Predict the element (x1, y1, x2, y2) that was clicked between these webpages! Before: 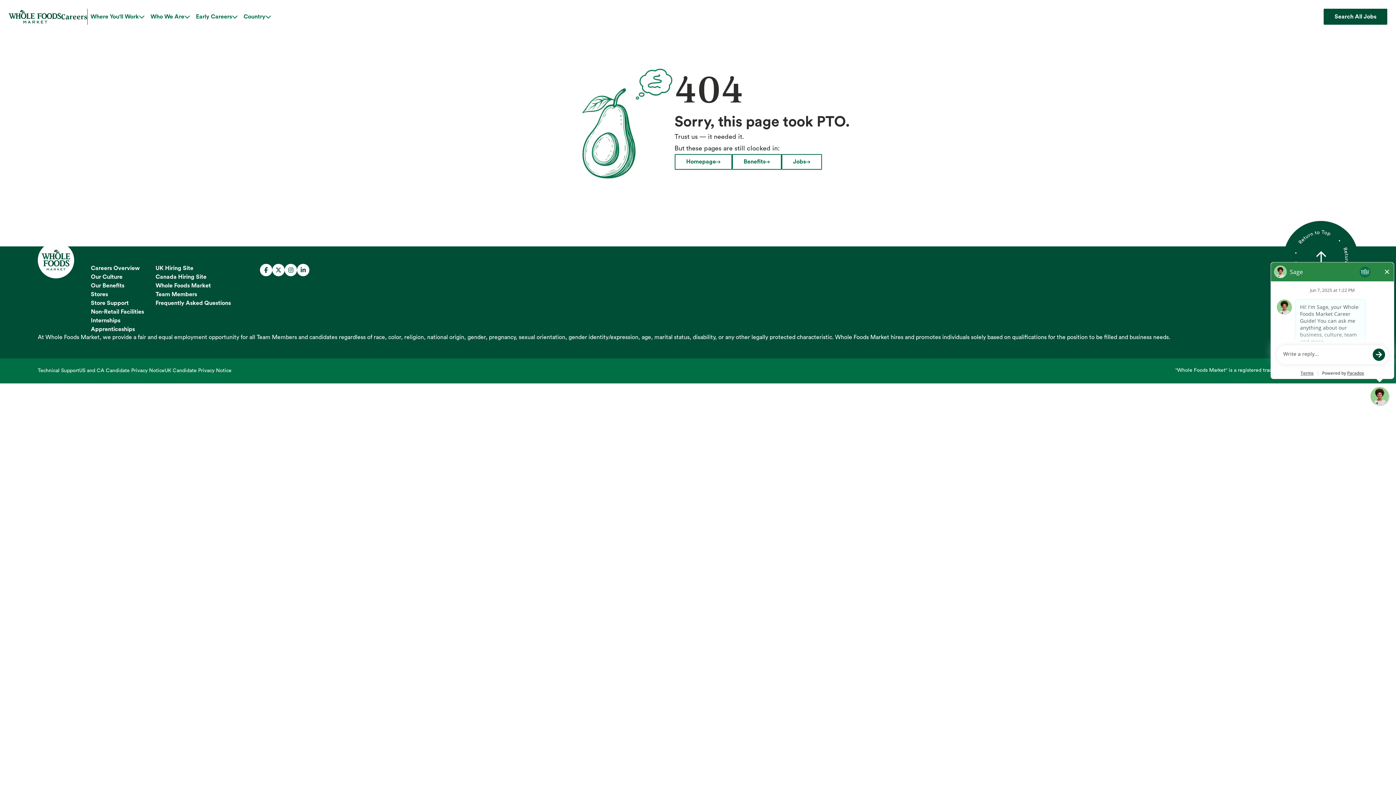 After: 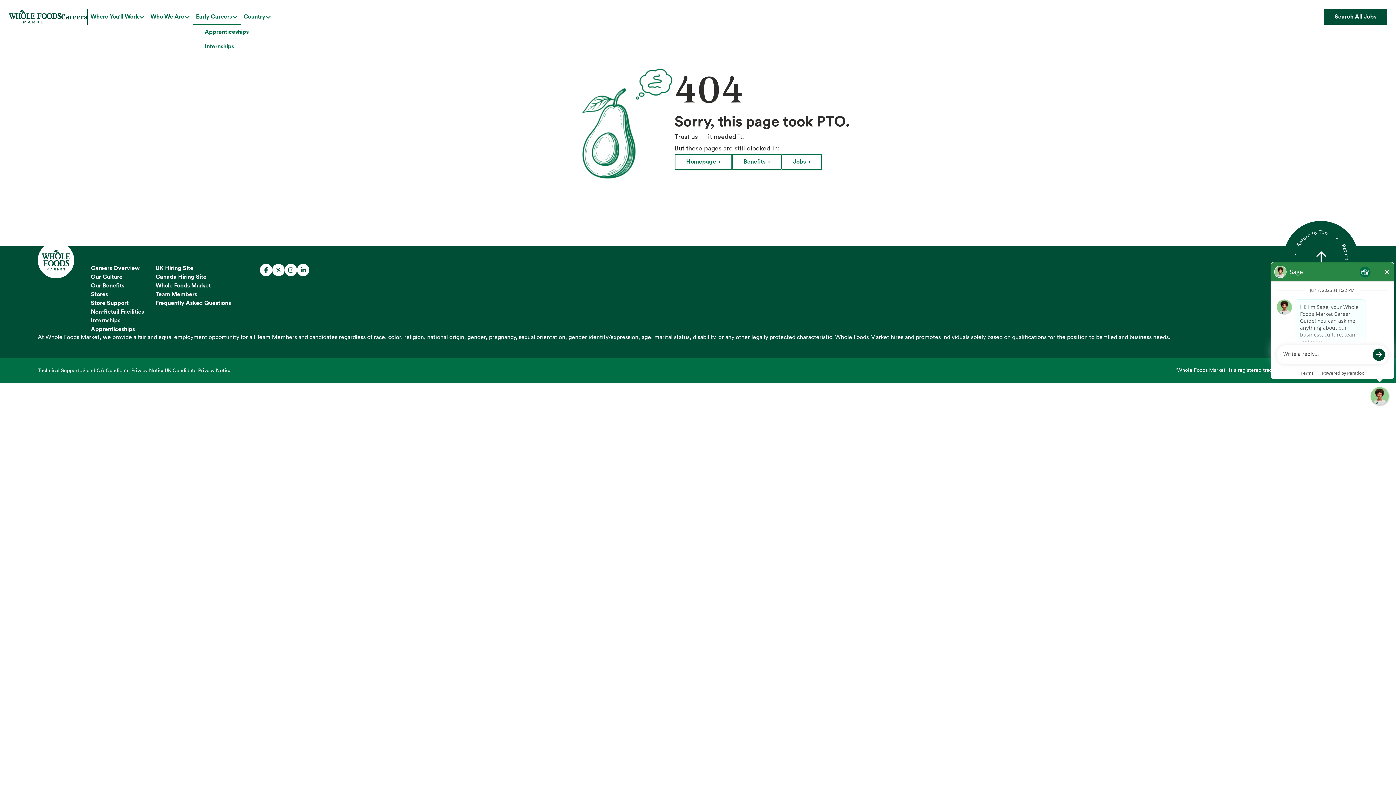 Action: bbox: (193, 8, 240, 24) label: Early Careers